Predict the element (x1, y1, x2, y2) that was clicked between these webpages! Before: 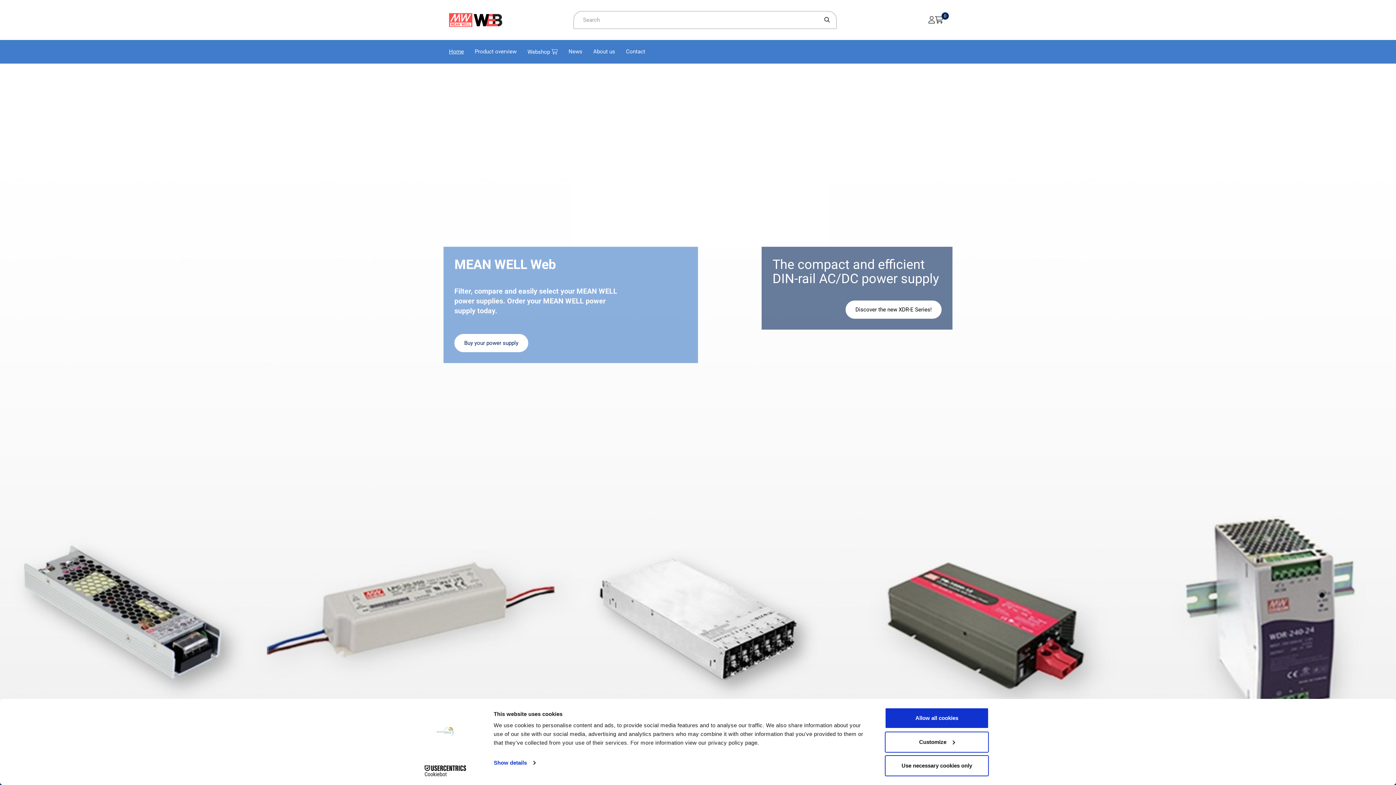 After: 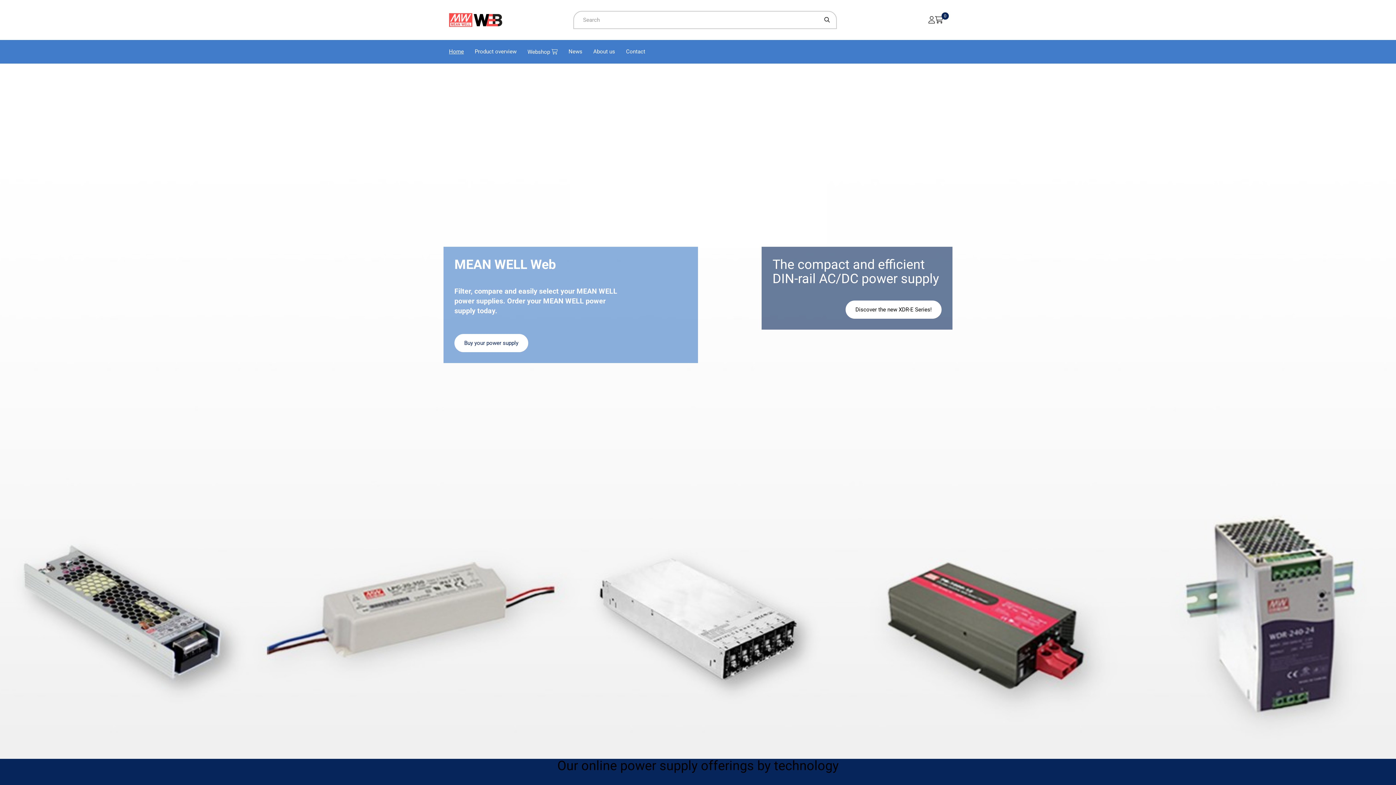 Action: label: Use necessary cookies only bbox: (885, 755, 989, 776)